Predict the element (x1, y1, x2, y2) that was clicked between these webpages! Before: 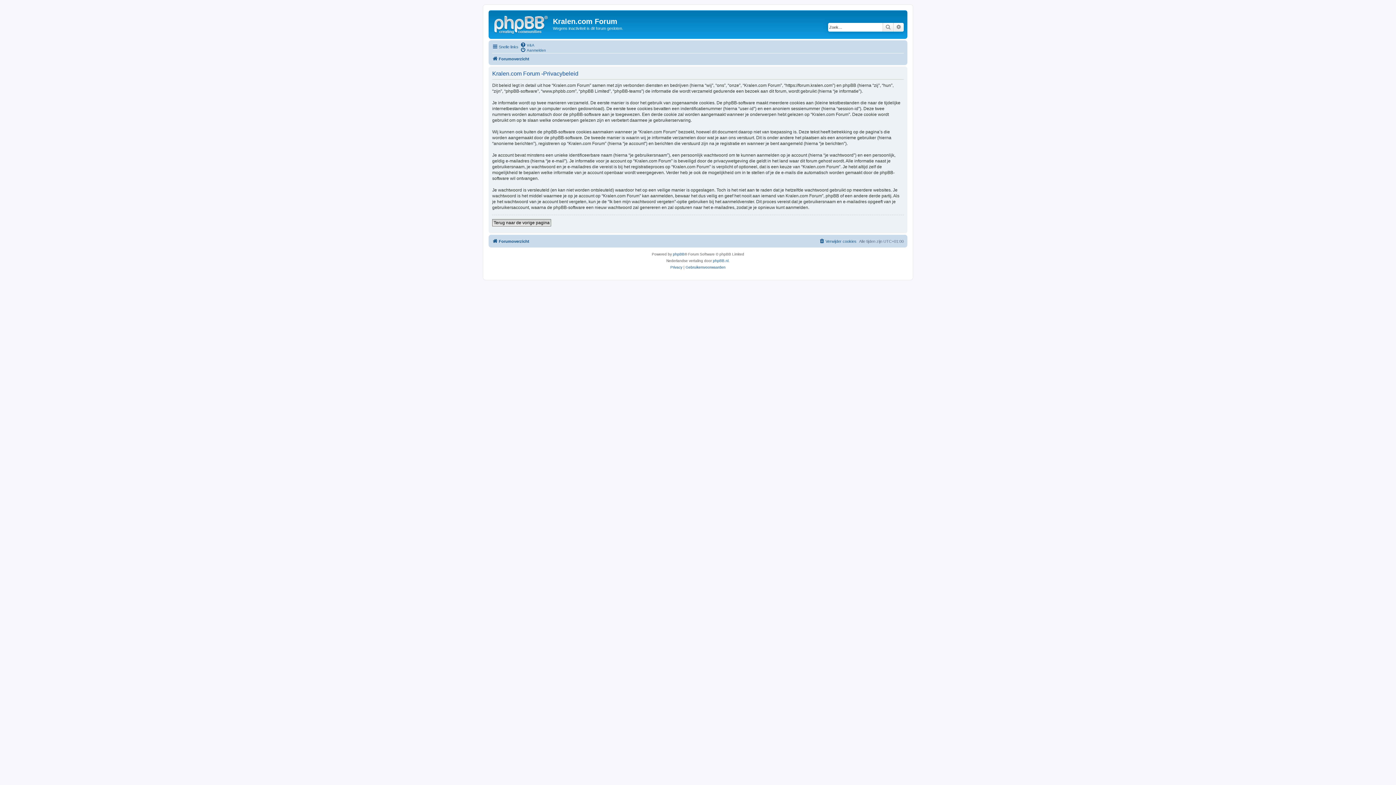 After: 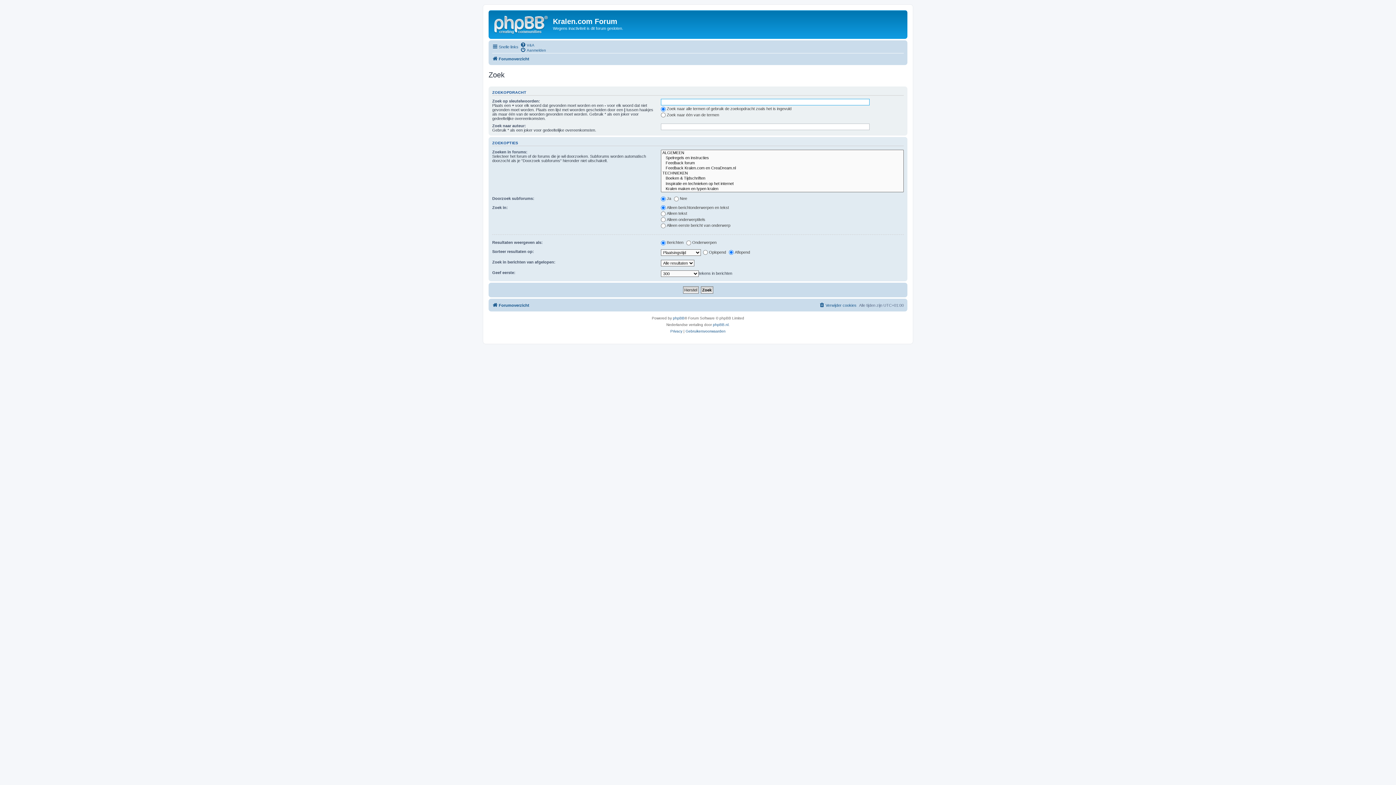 Action: bbox: (882, 22, 893, 31) label: Zoek